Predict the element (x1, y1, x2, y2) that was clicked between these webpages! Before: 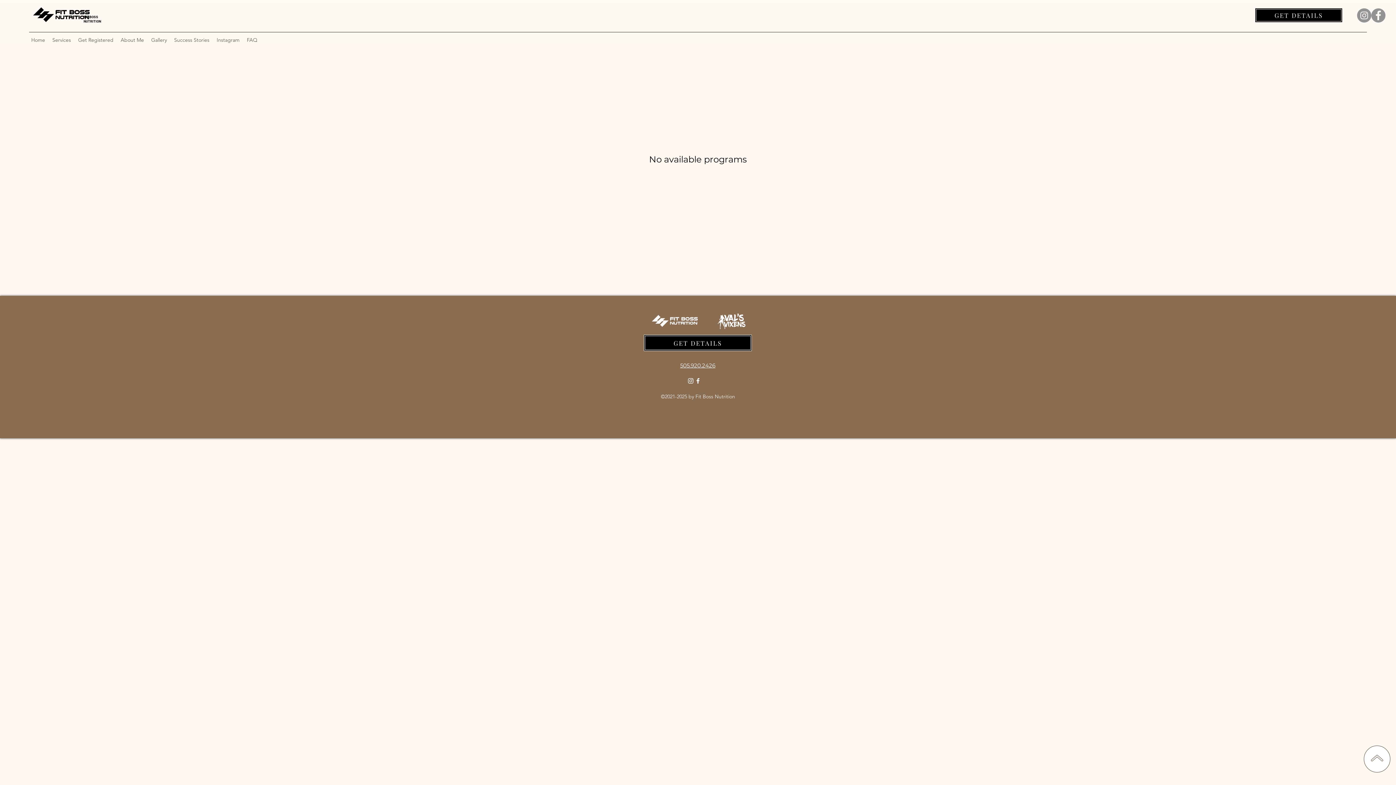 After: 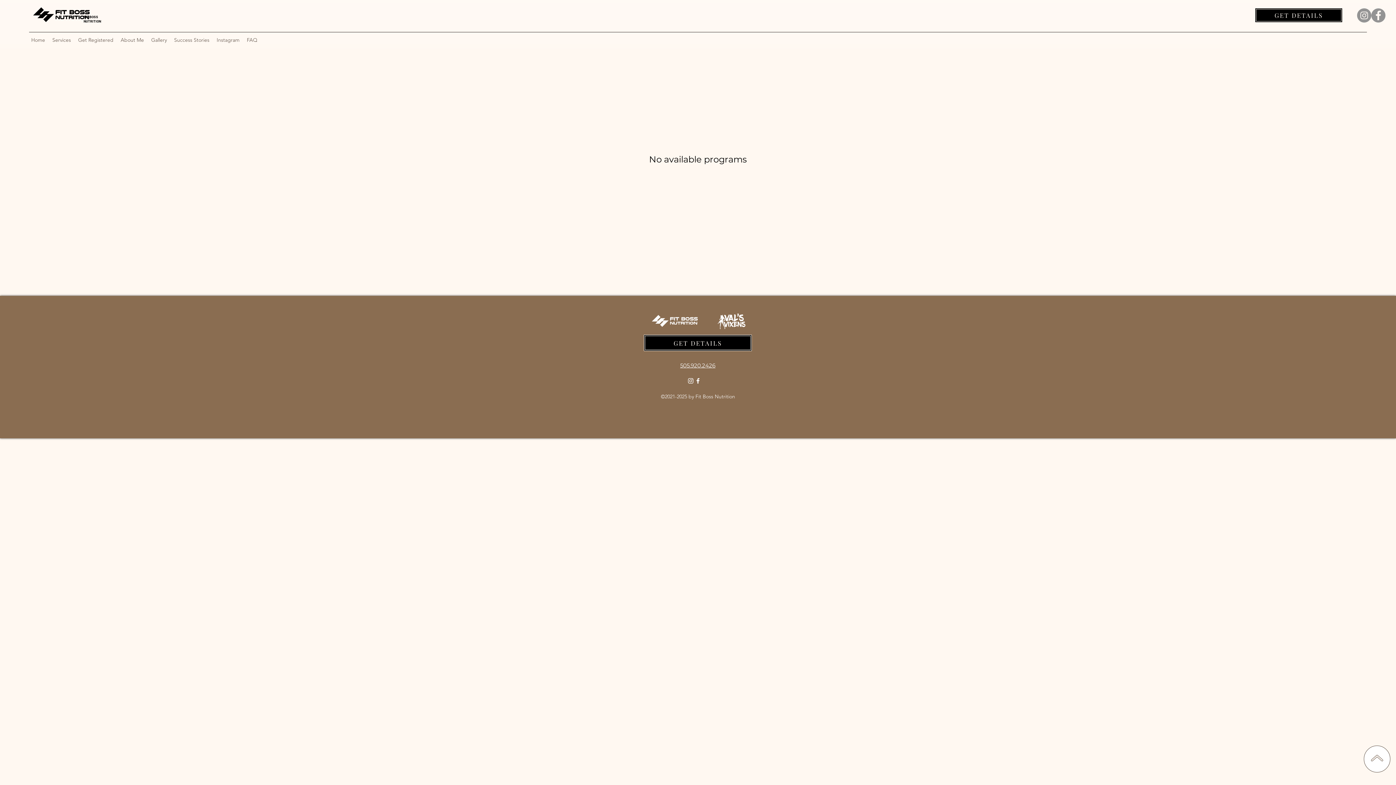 Action: label: 505.920.2426 bbox: (680, 362, 715, 369)